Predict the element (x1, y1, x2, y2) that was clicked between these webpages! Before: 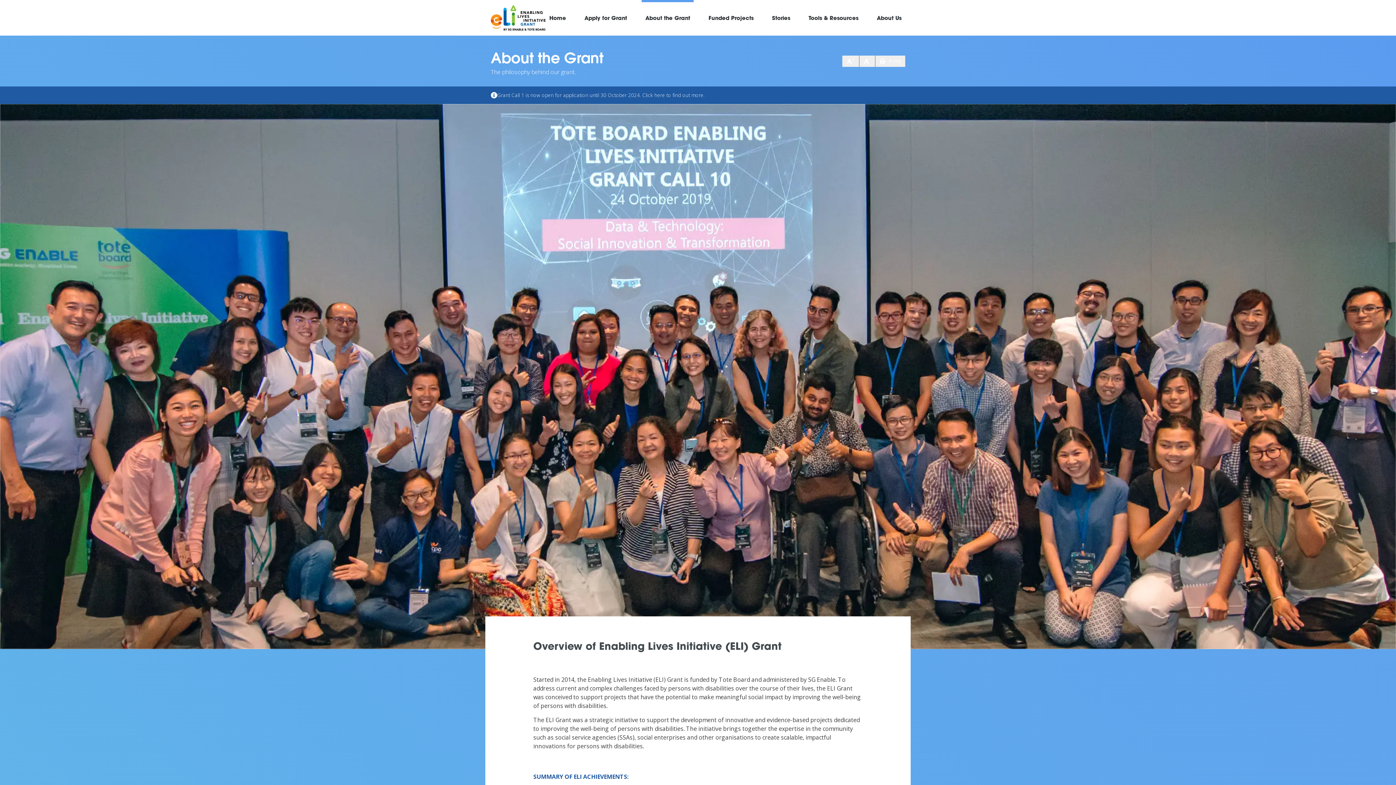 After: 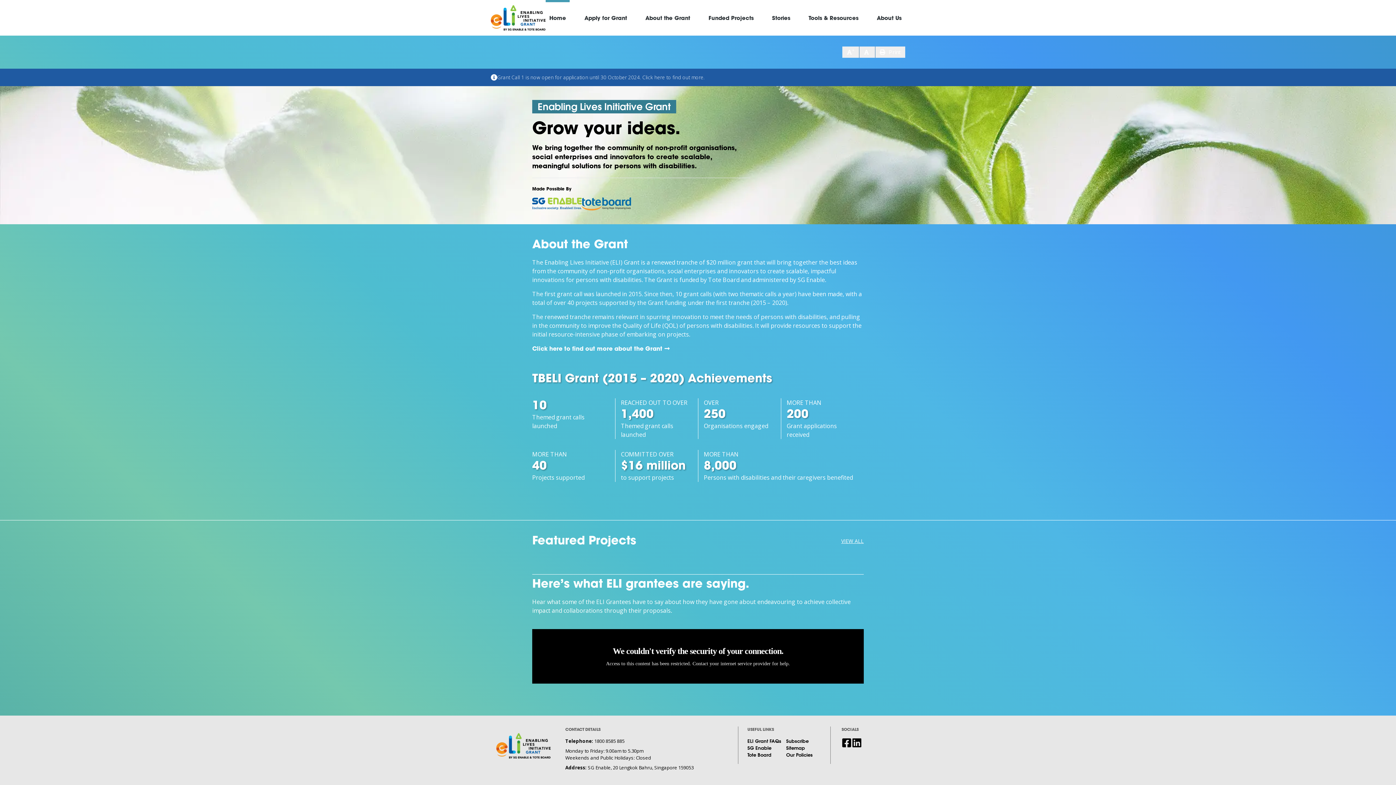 Action: bbox: (490, 1, 545, 34)